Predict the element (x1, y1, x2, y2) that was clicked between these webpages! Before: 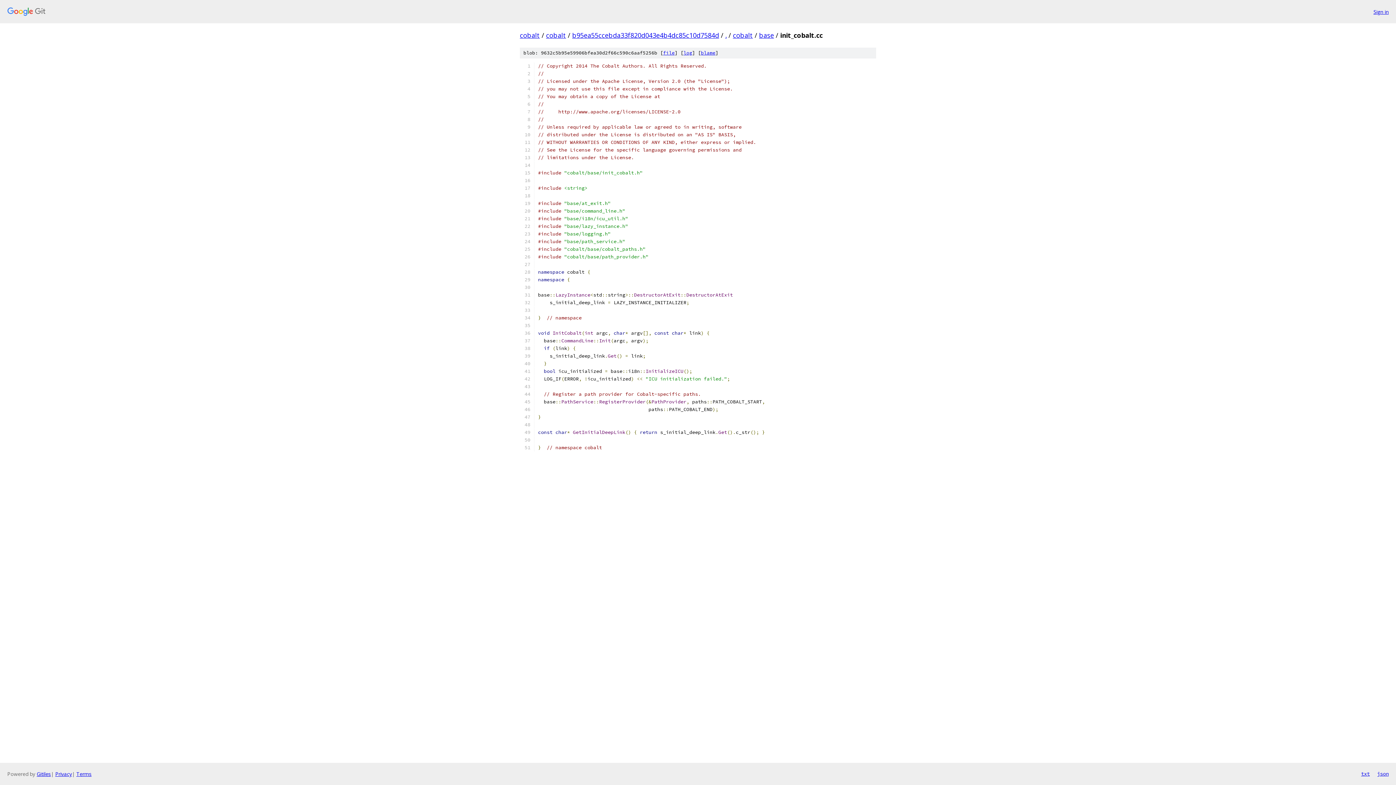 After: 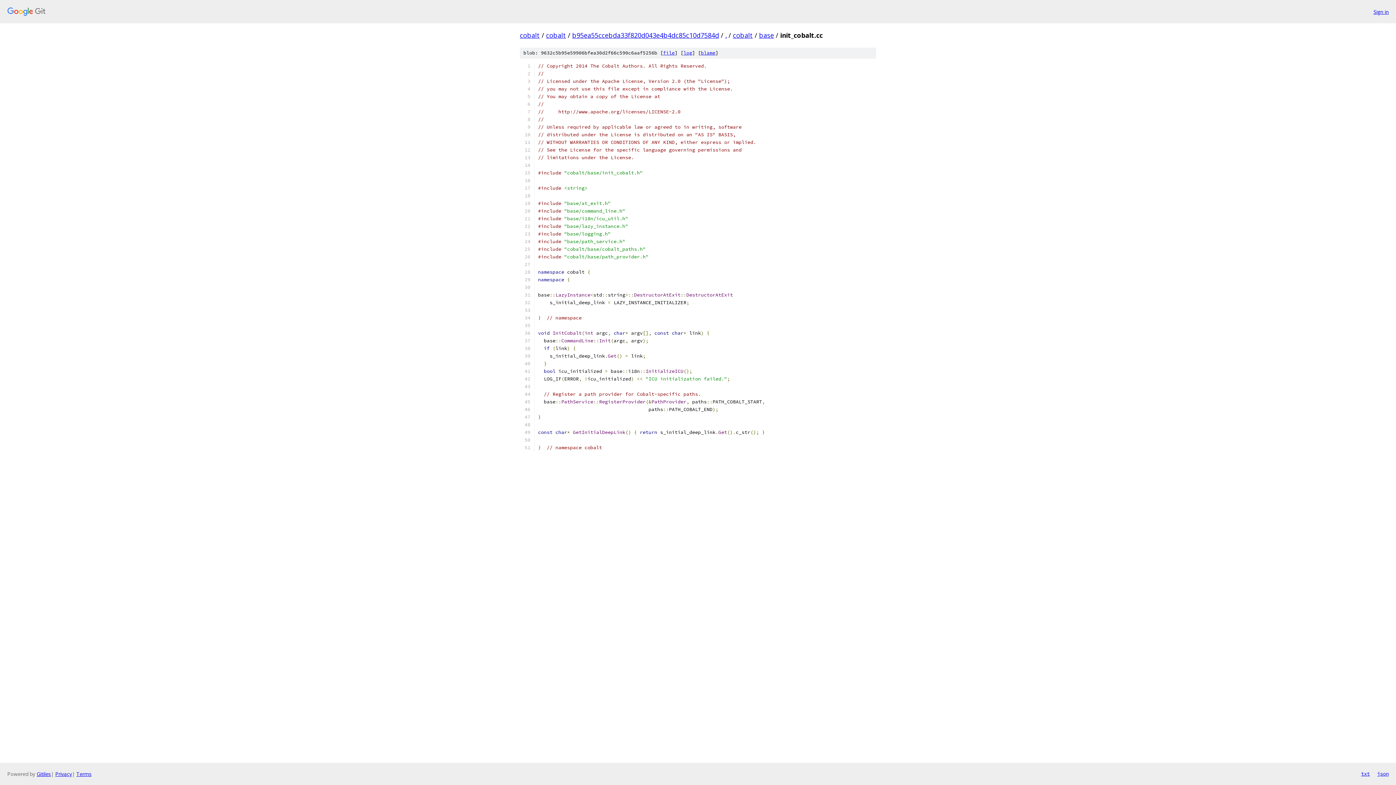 Action: label: json bbox: (1377, 770, 1389, 778)